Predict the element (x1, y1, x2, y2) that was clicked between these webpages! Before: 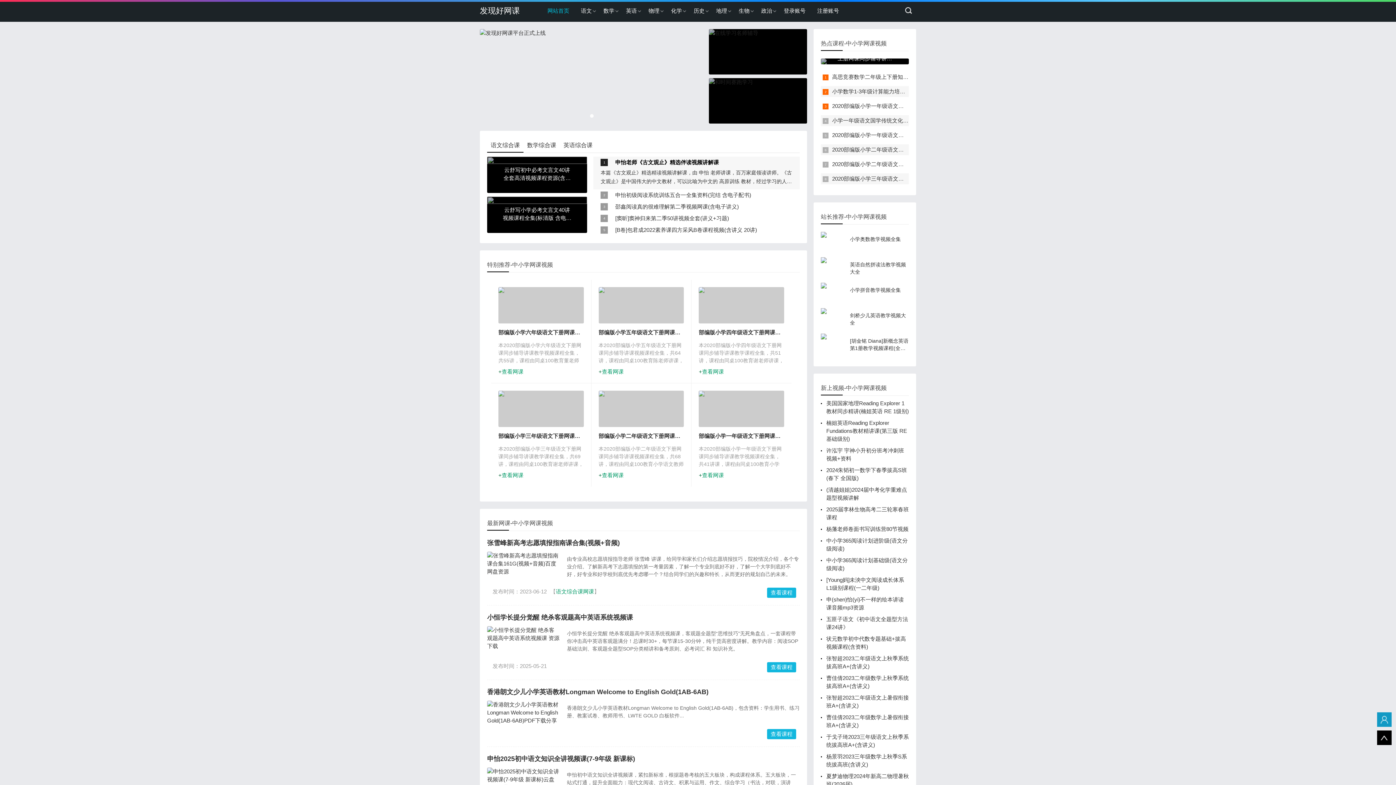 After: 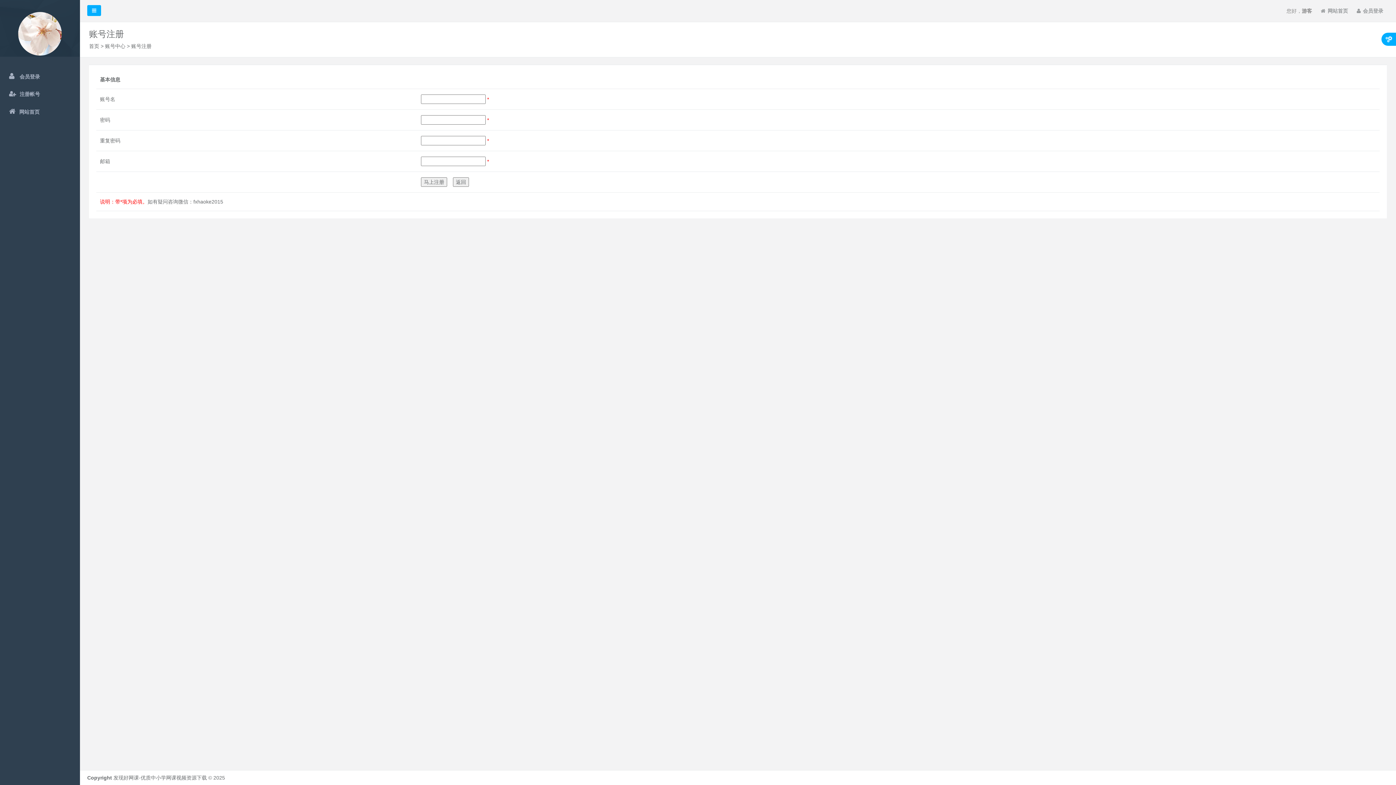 Action: label: 注册账号 bbox: (811, 1, 845, 20)